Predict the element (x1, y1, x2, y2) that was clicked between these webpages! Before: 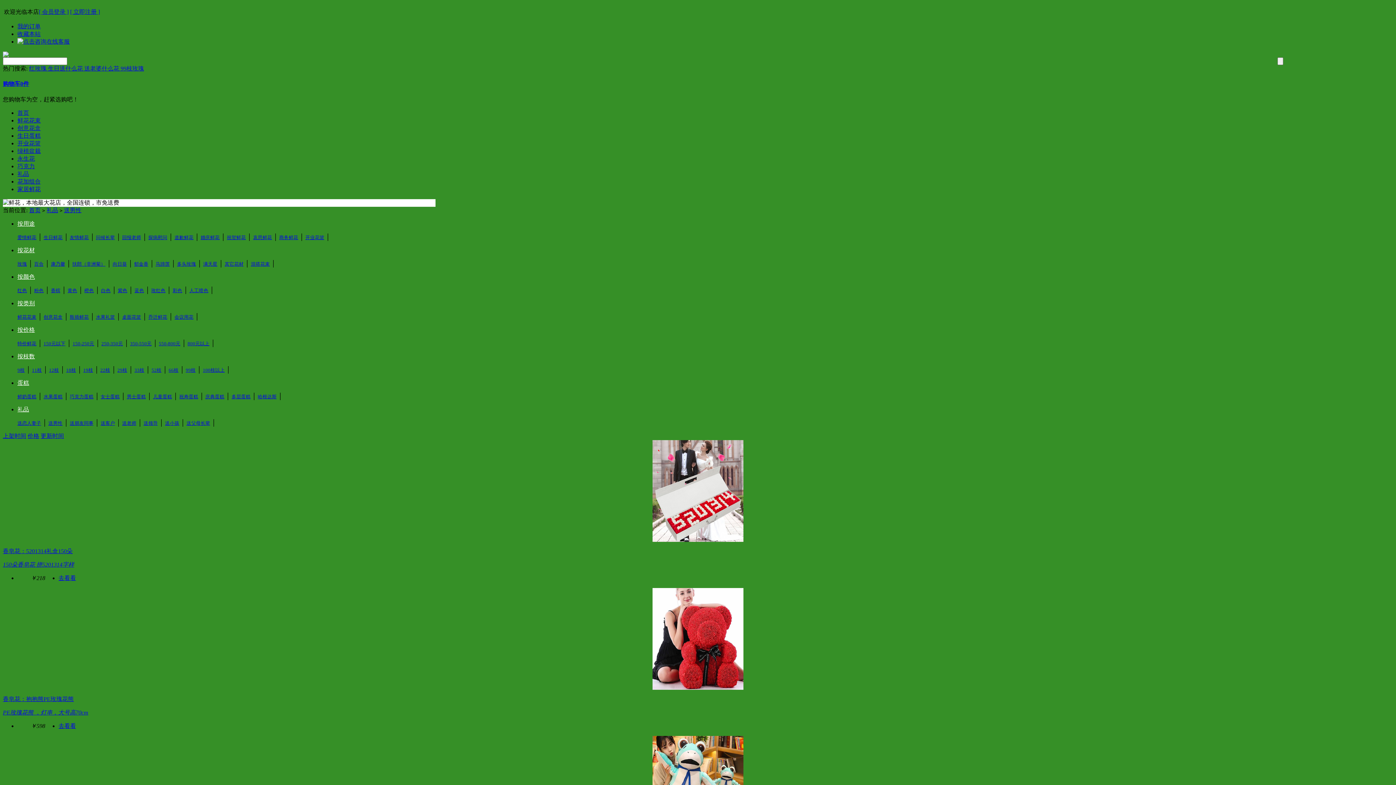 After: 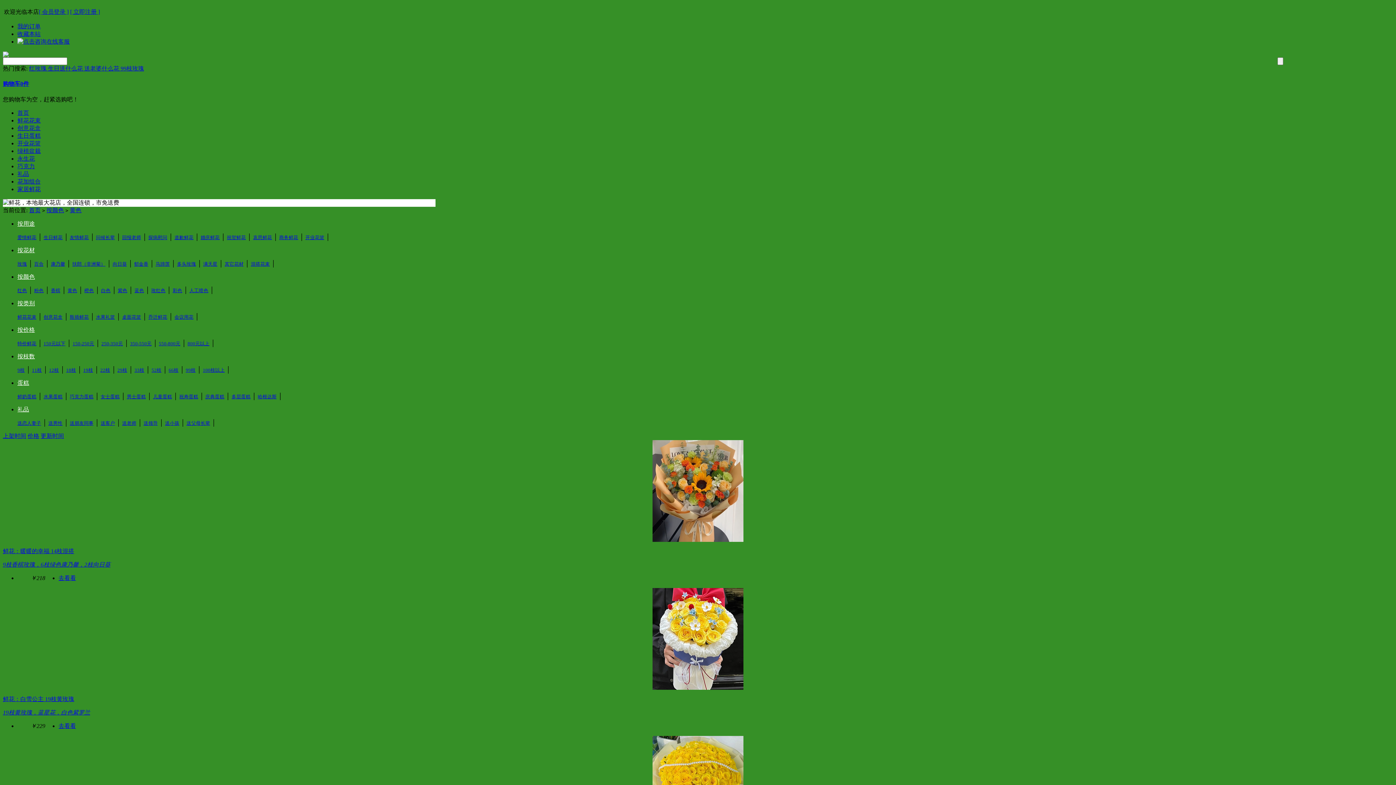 Action: label: 黄色 bbox: (67, 287, 77, 293)